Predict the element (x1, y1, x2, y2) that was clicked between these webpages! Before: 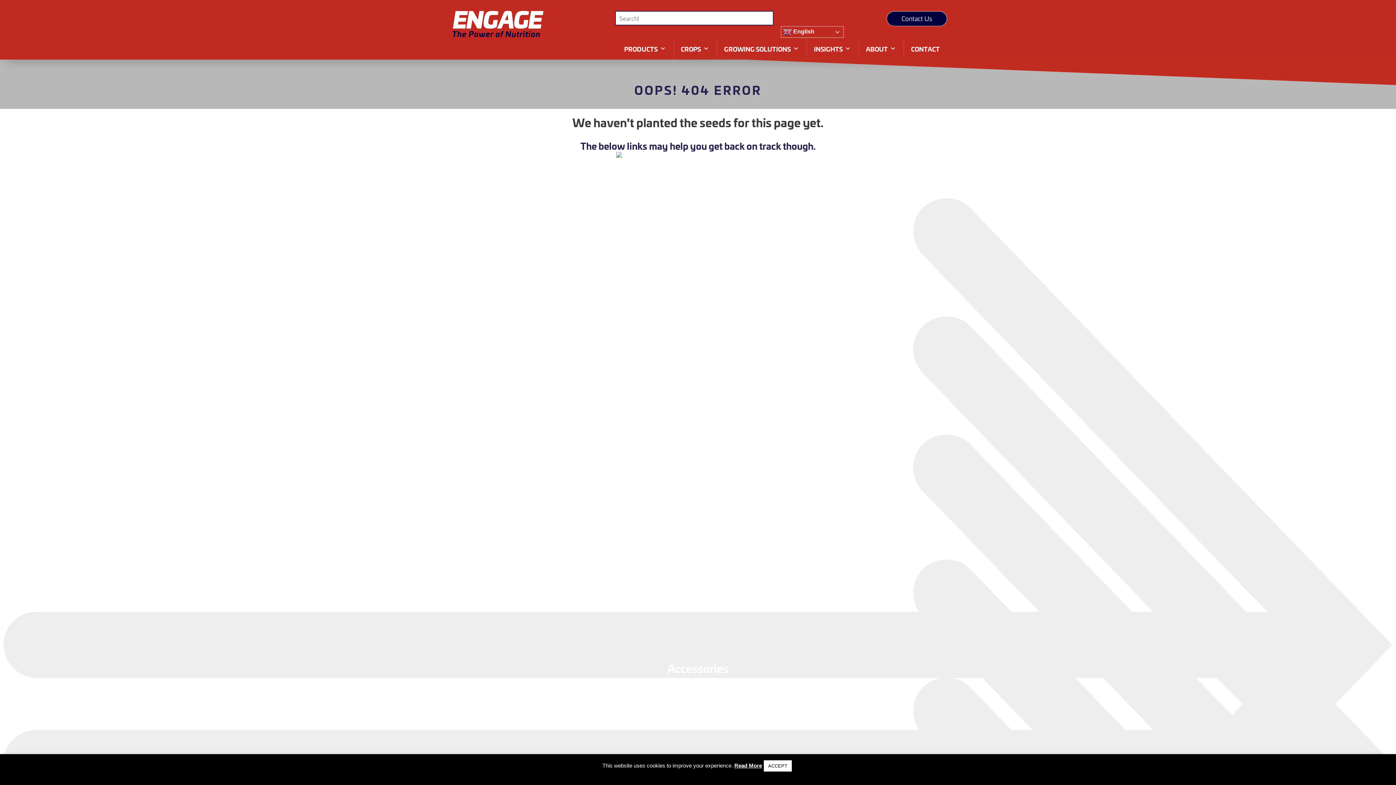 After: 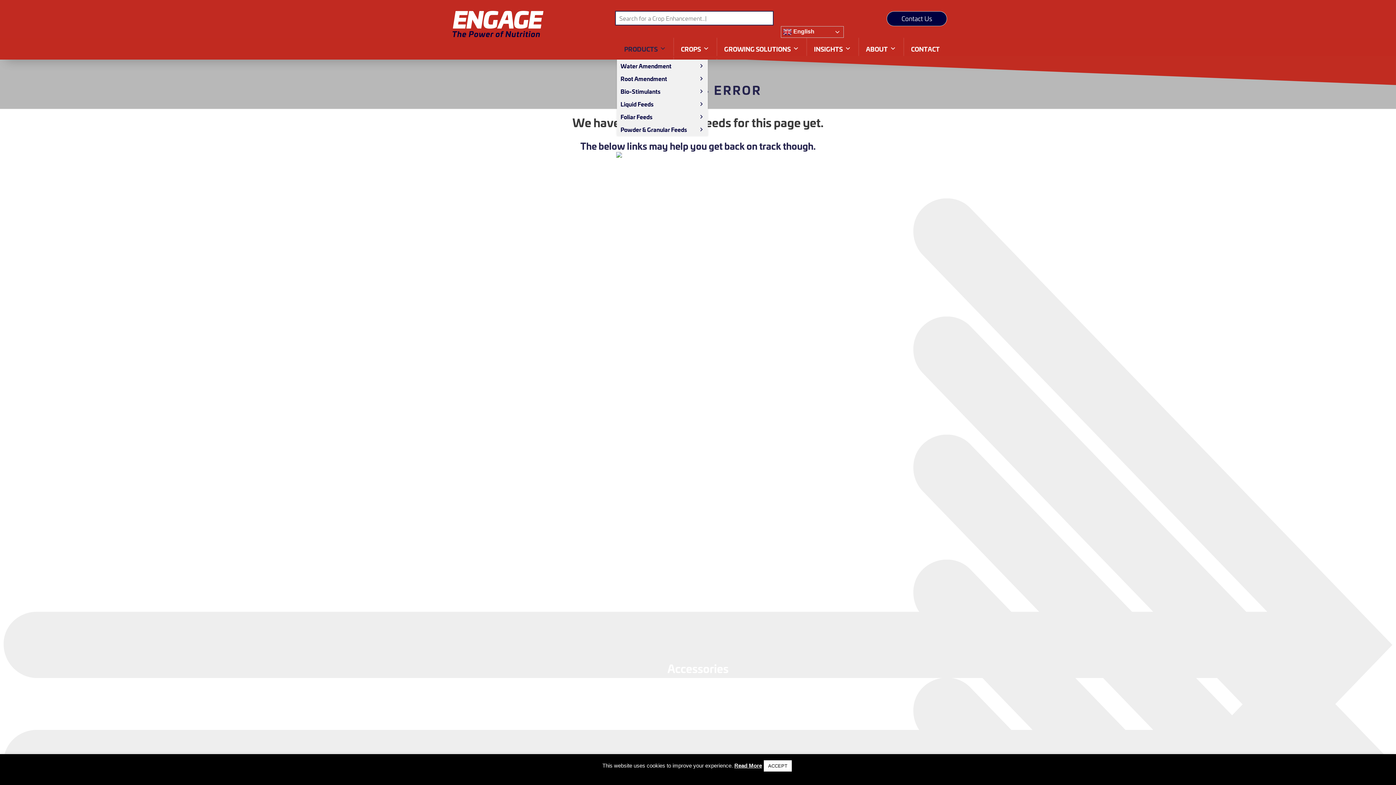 Action: label: PRODUCTS bbox: (617, 37, 673, 59)